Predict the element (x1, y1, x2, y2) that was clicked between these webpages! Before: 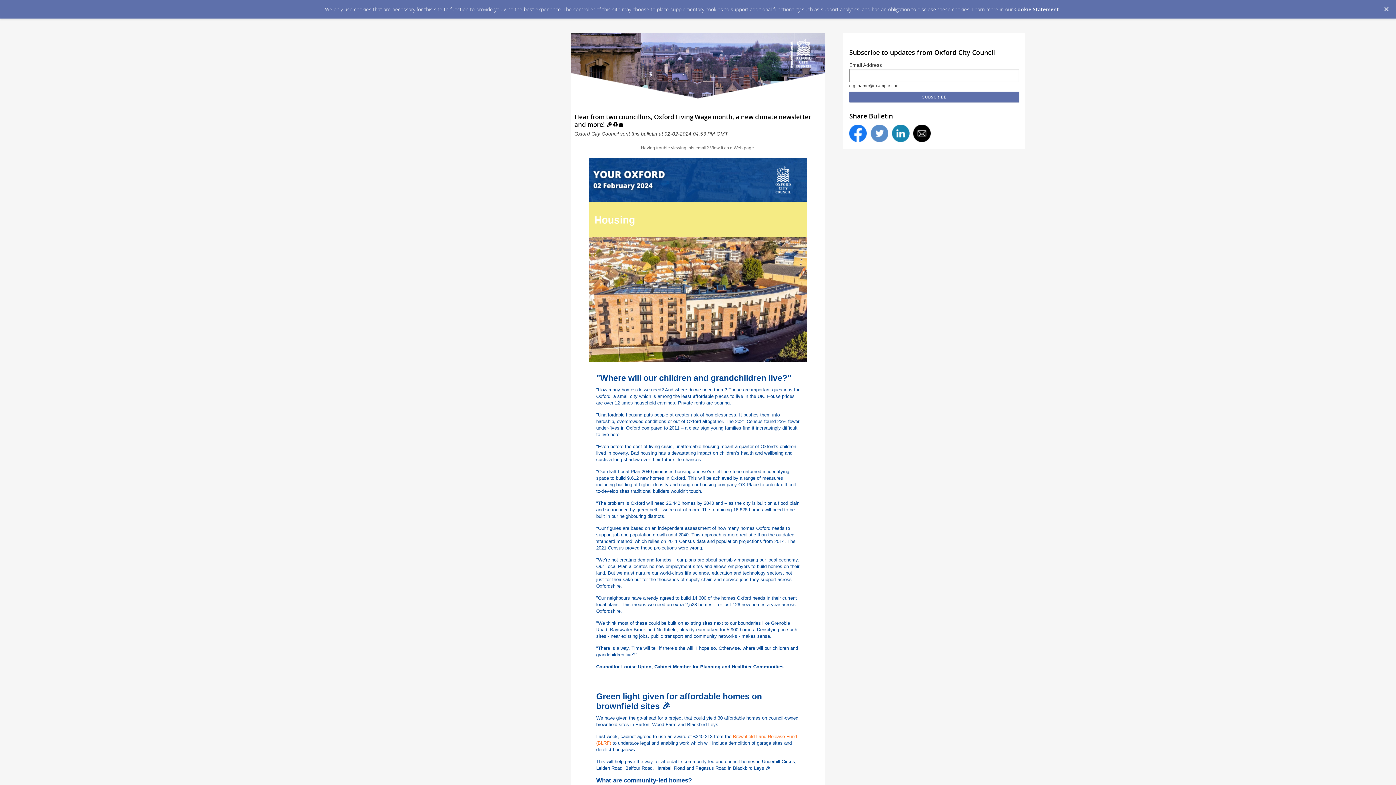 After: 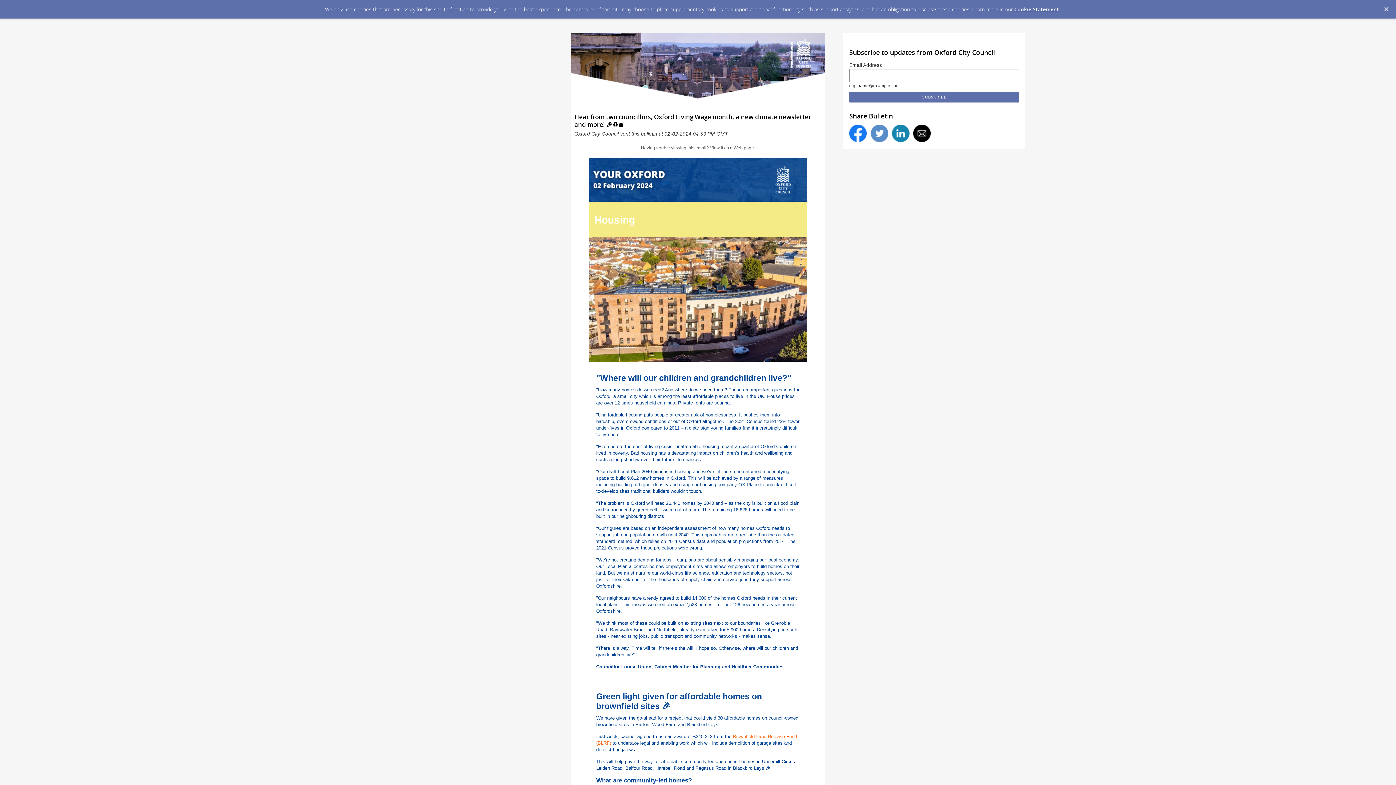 Action: bbox: (570, 96, 825, 101)